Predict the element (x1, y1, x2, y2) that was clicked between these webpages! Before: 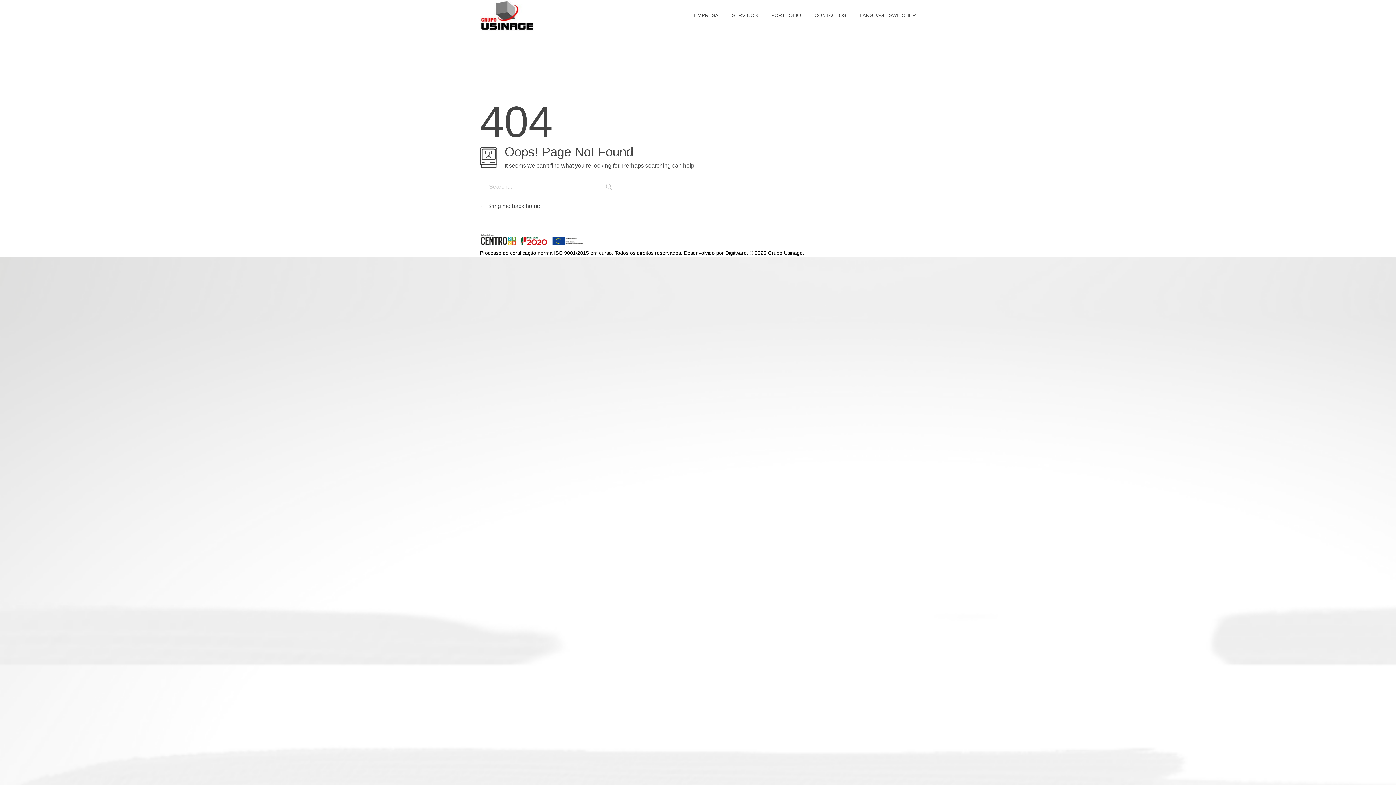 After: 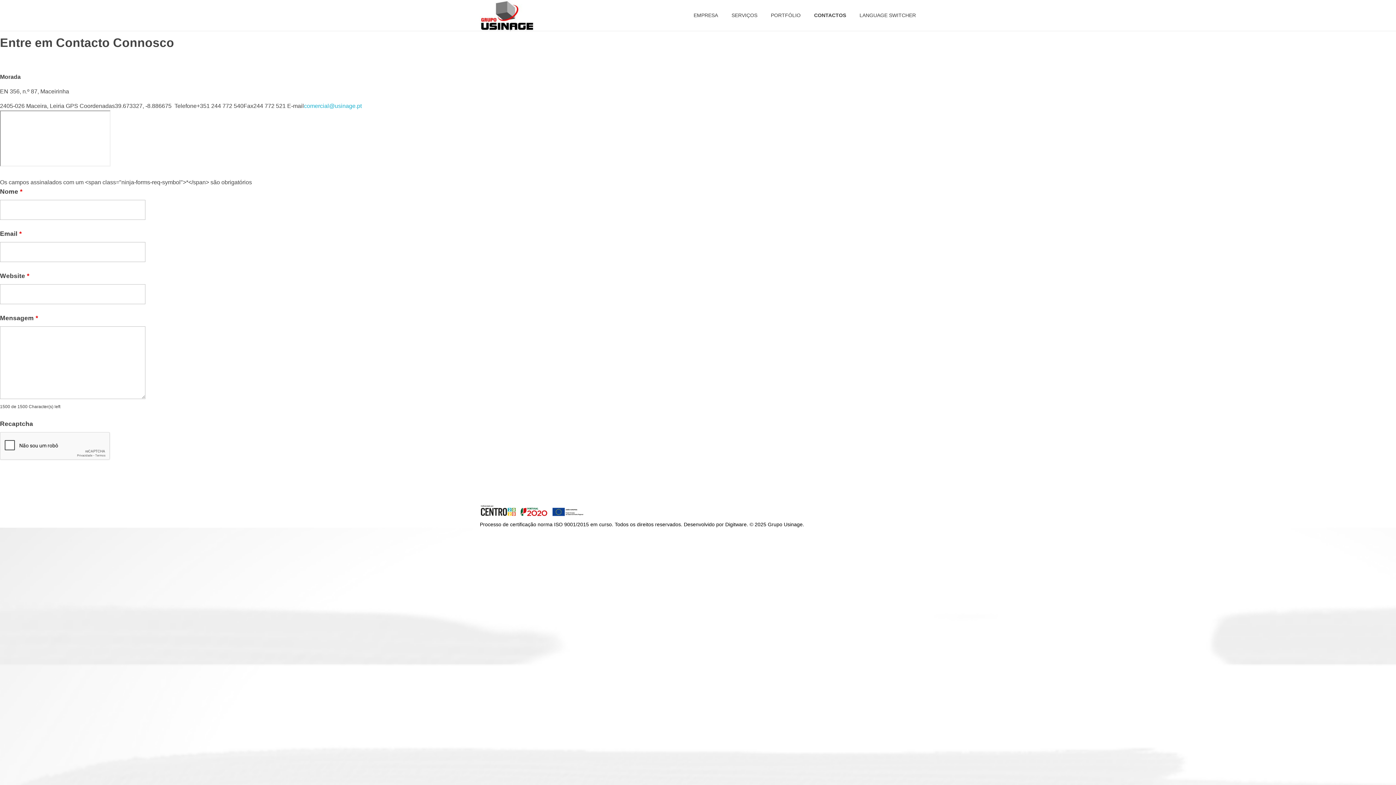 Action: label: CONTACTOS bbox: (808, 0, 853, 30)